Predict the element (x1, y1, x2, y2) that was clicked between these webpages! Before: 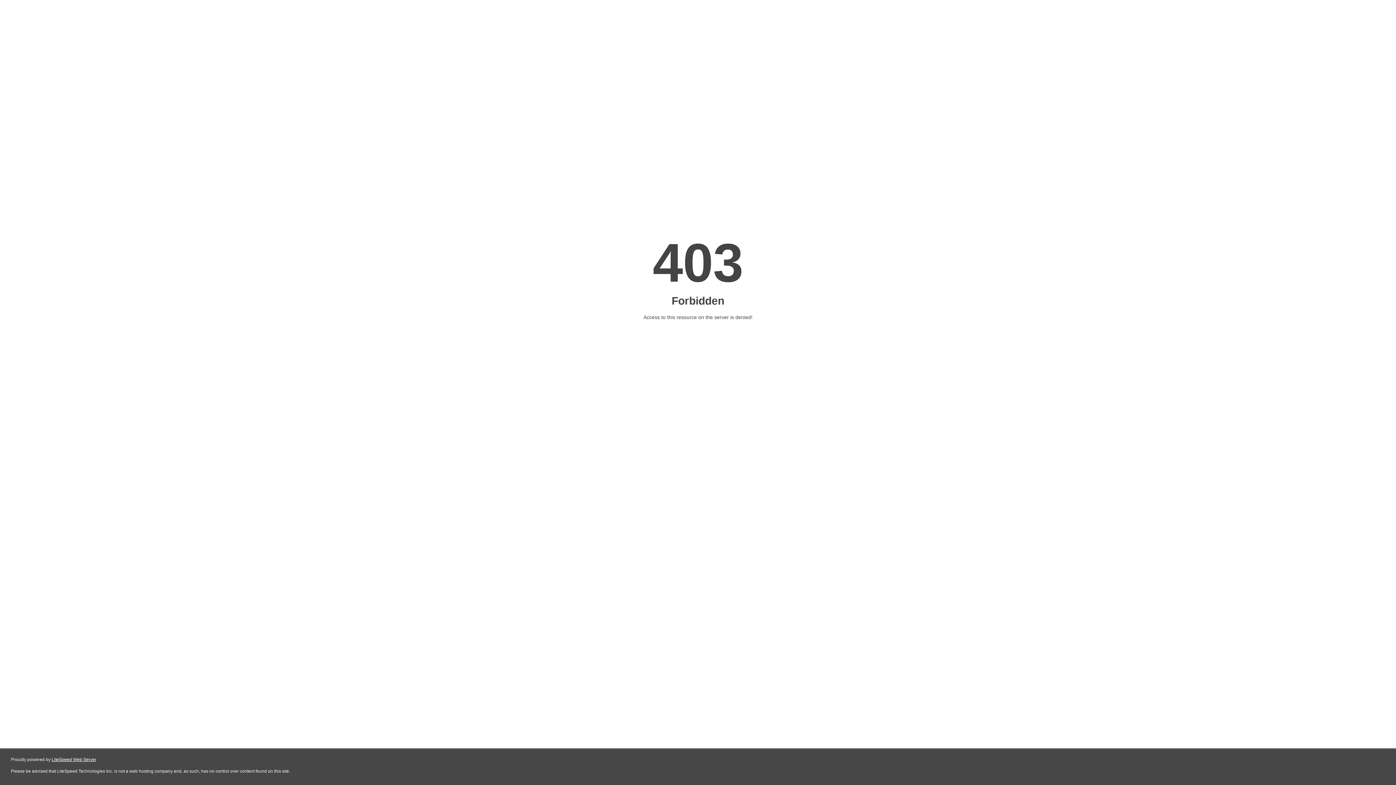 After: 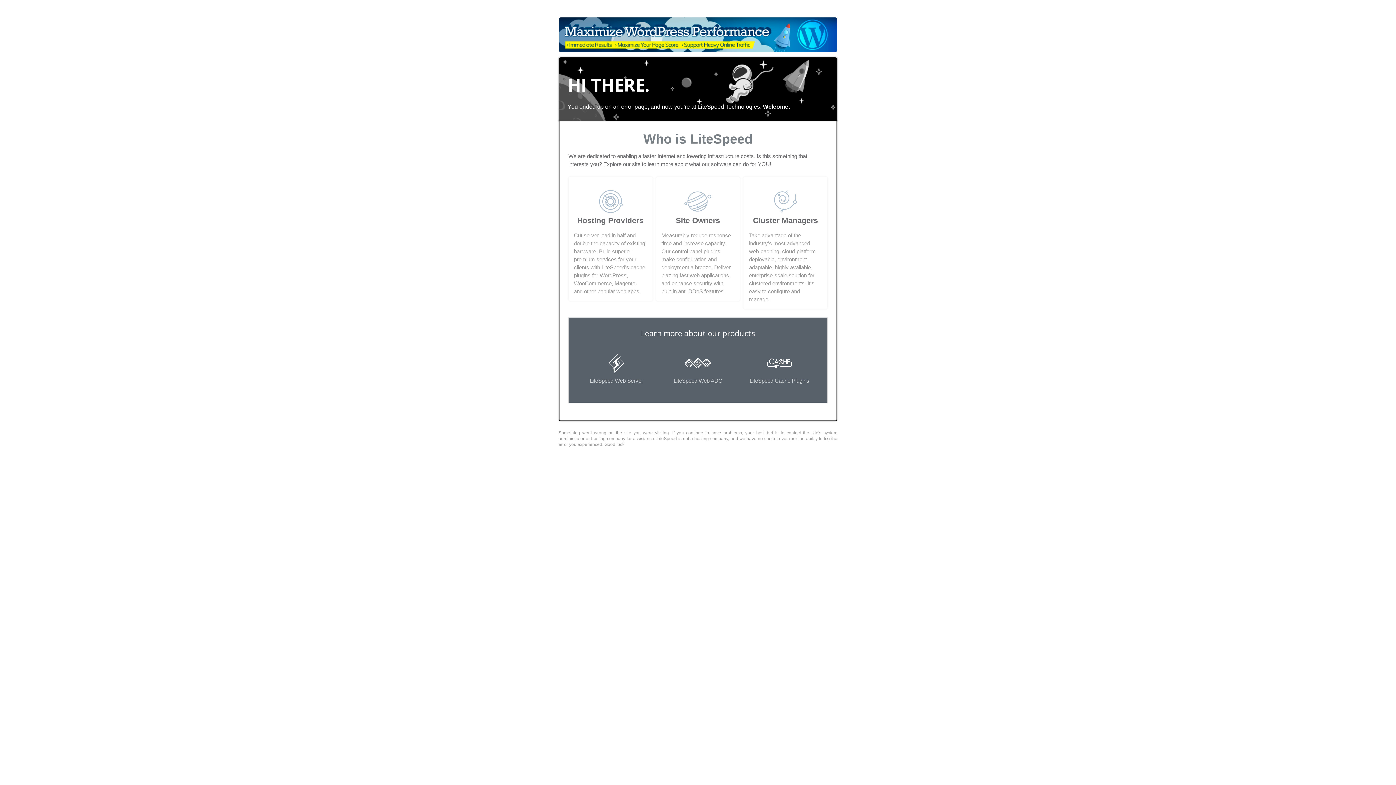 Action: bbox: (51, 757, 96, 762) label: LiteSpeed Web Server